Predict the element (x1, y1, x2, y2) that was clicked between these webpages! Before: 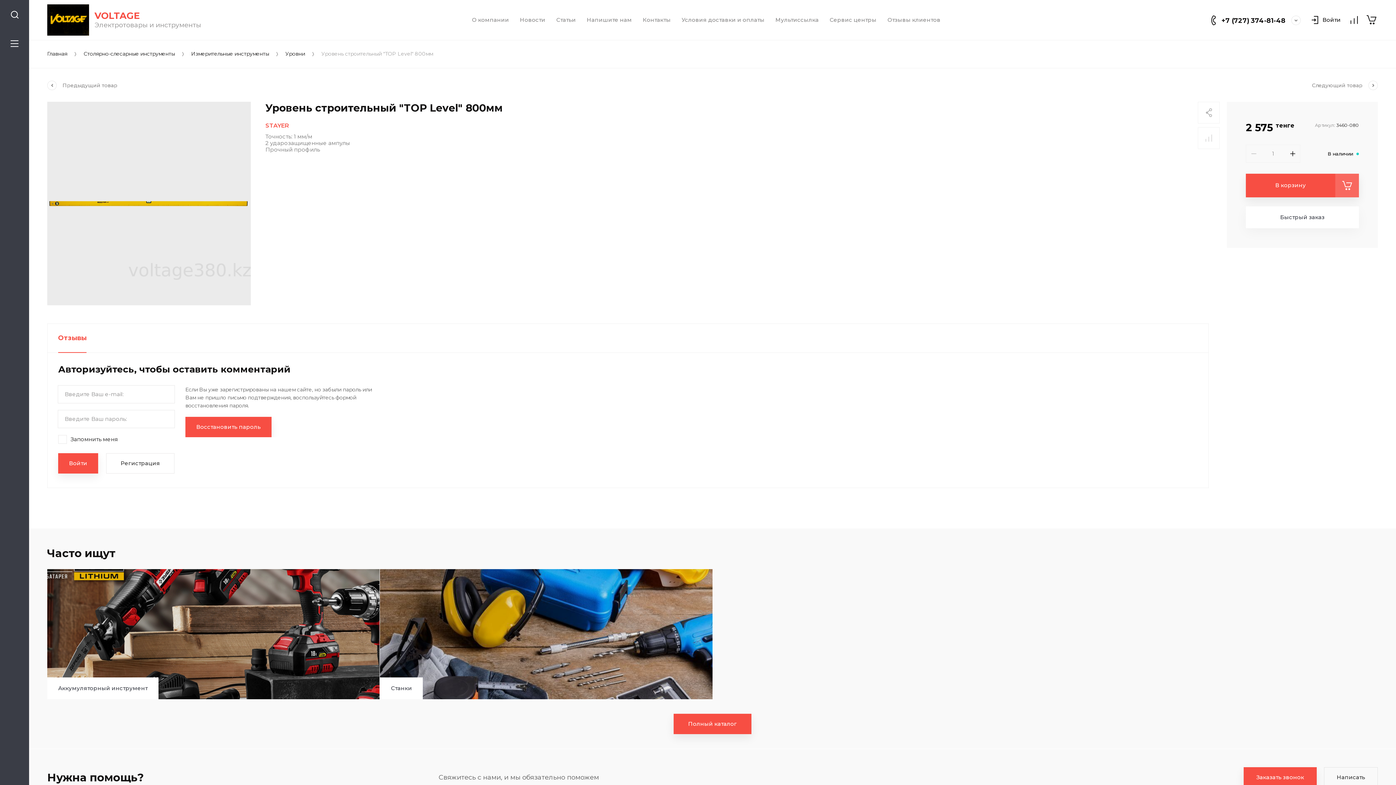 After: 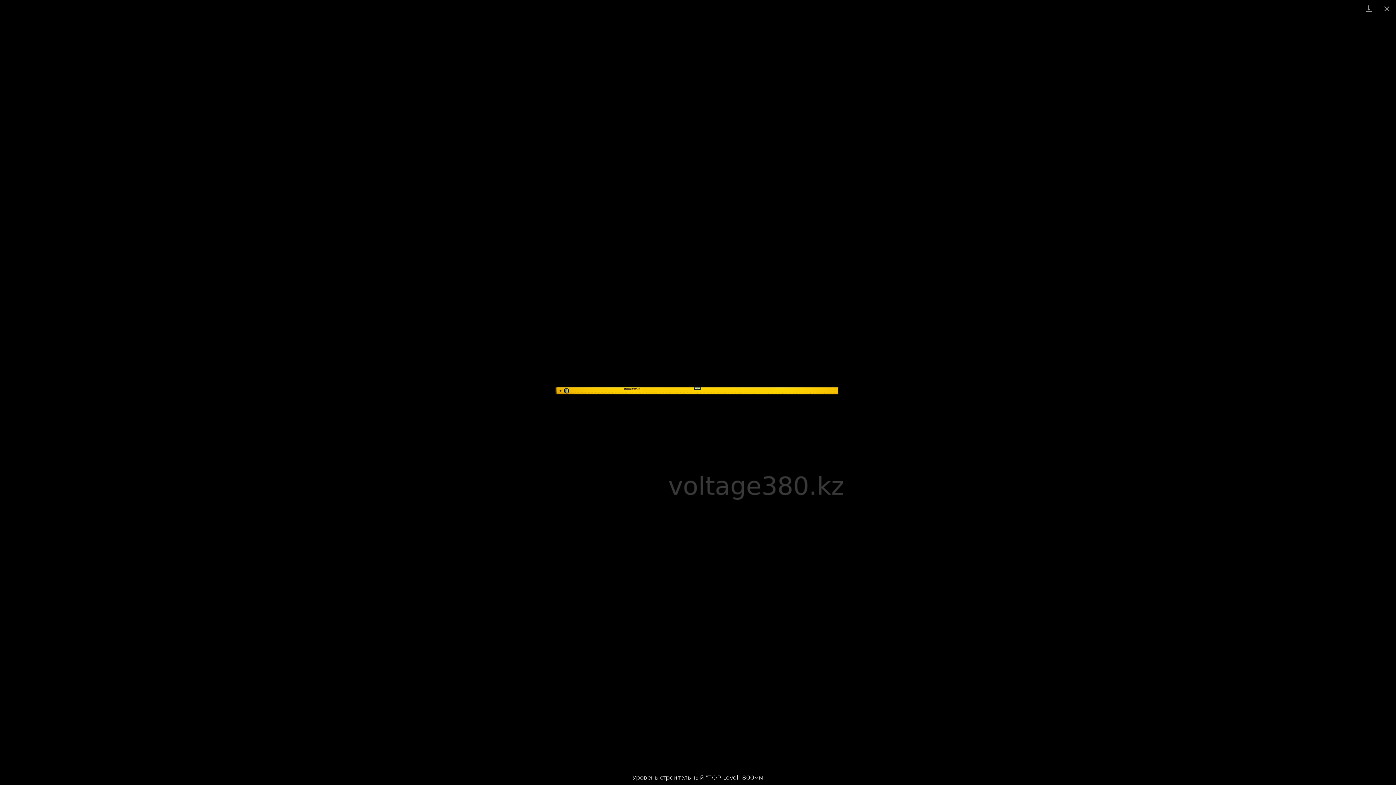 Action: bbox: (47, 101, 250, 305)